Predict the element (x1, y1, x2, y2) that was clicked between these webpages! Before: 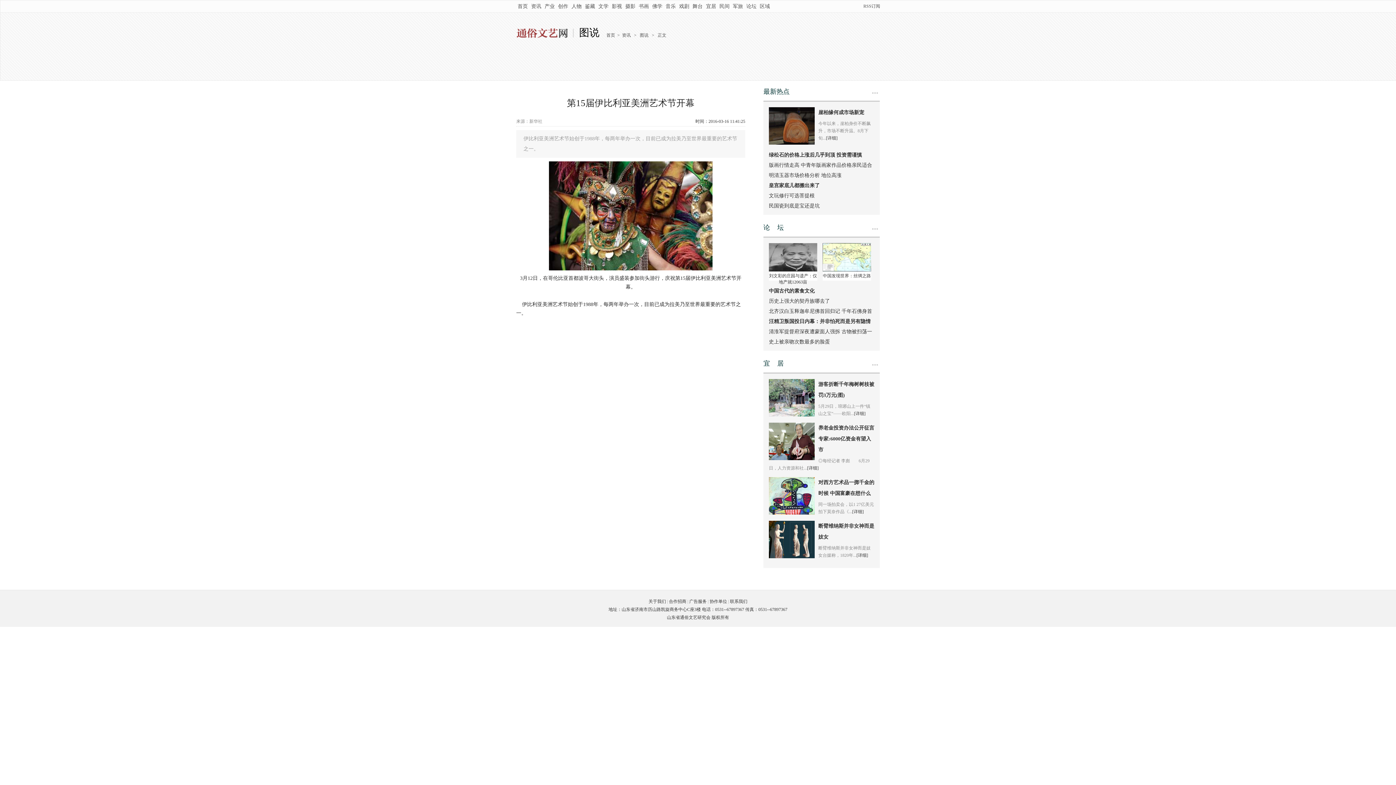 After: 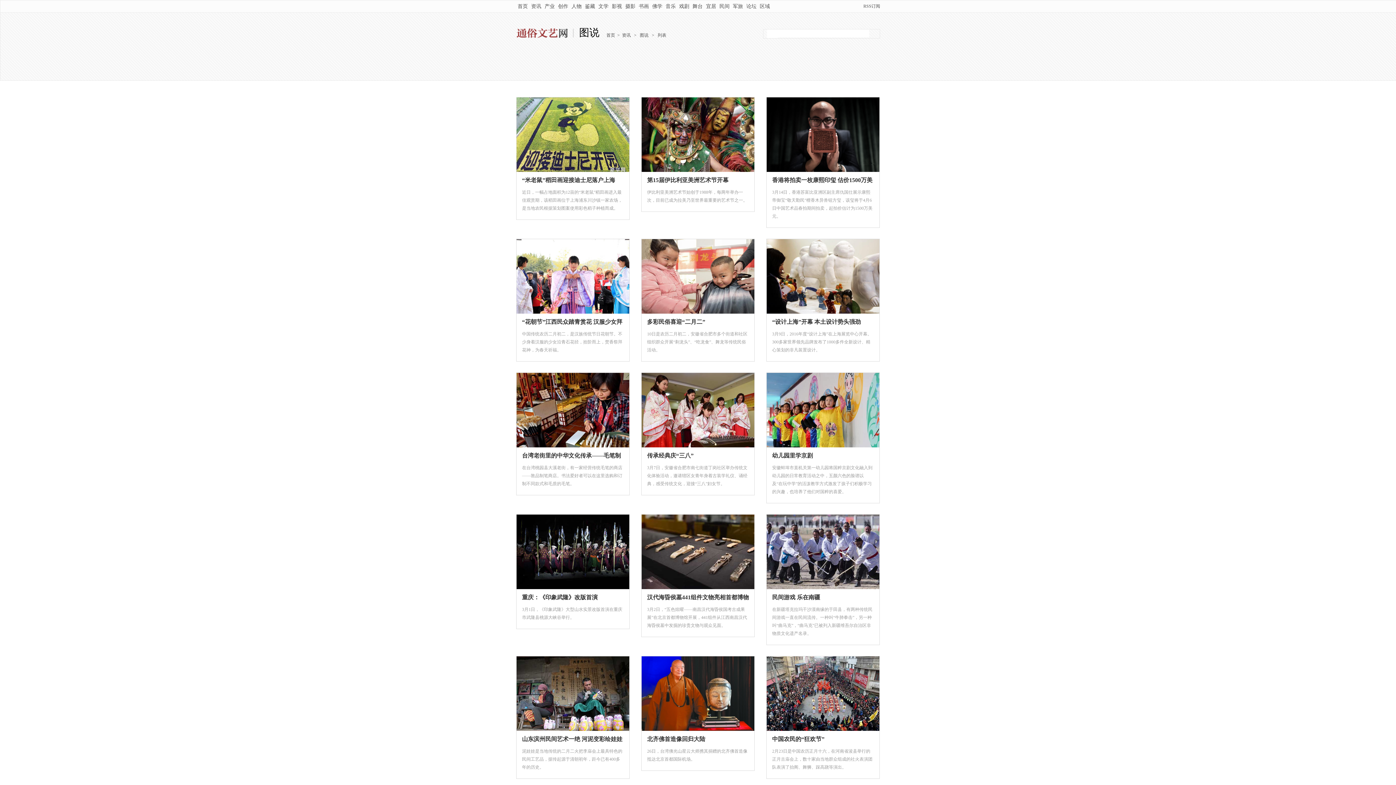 Action: bbox: (640, 32, 648, 37) label: 图说